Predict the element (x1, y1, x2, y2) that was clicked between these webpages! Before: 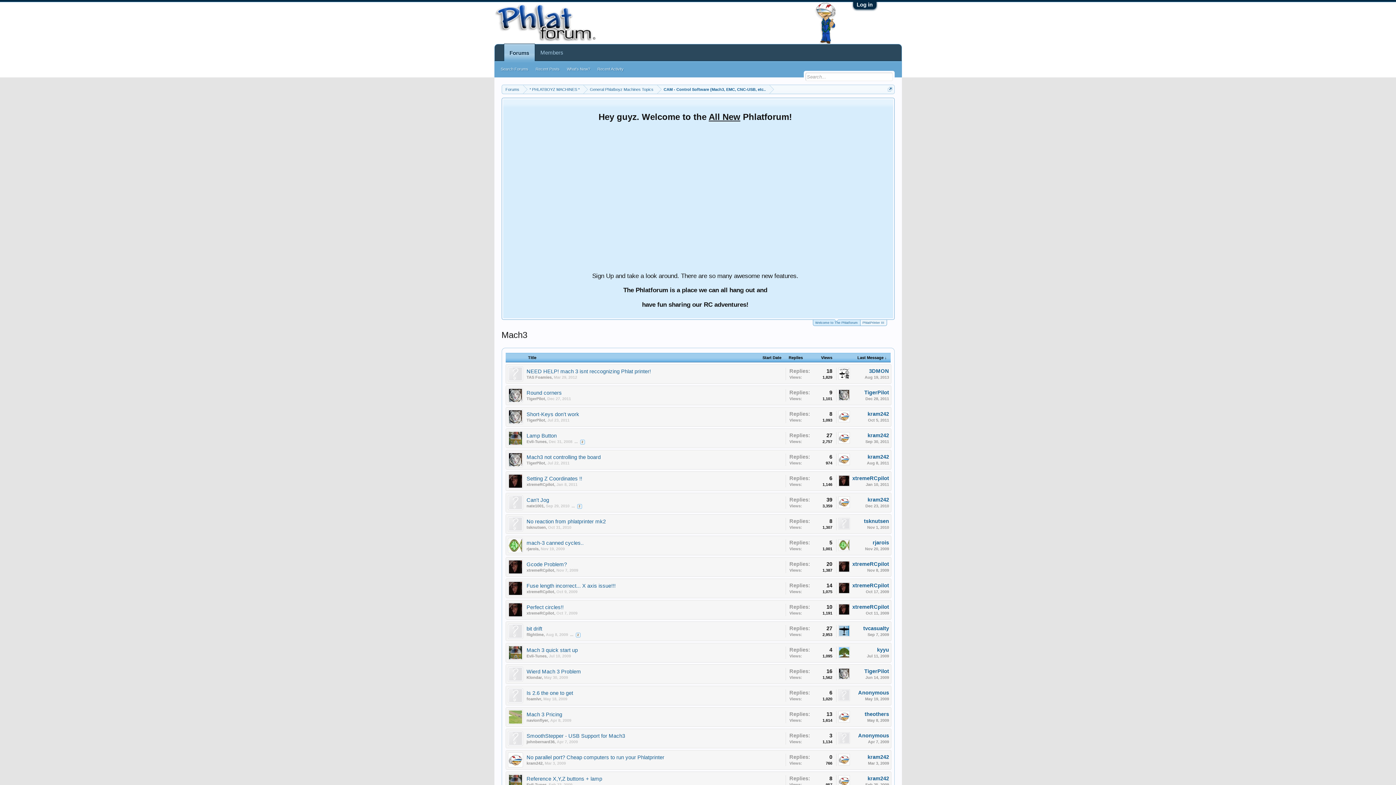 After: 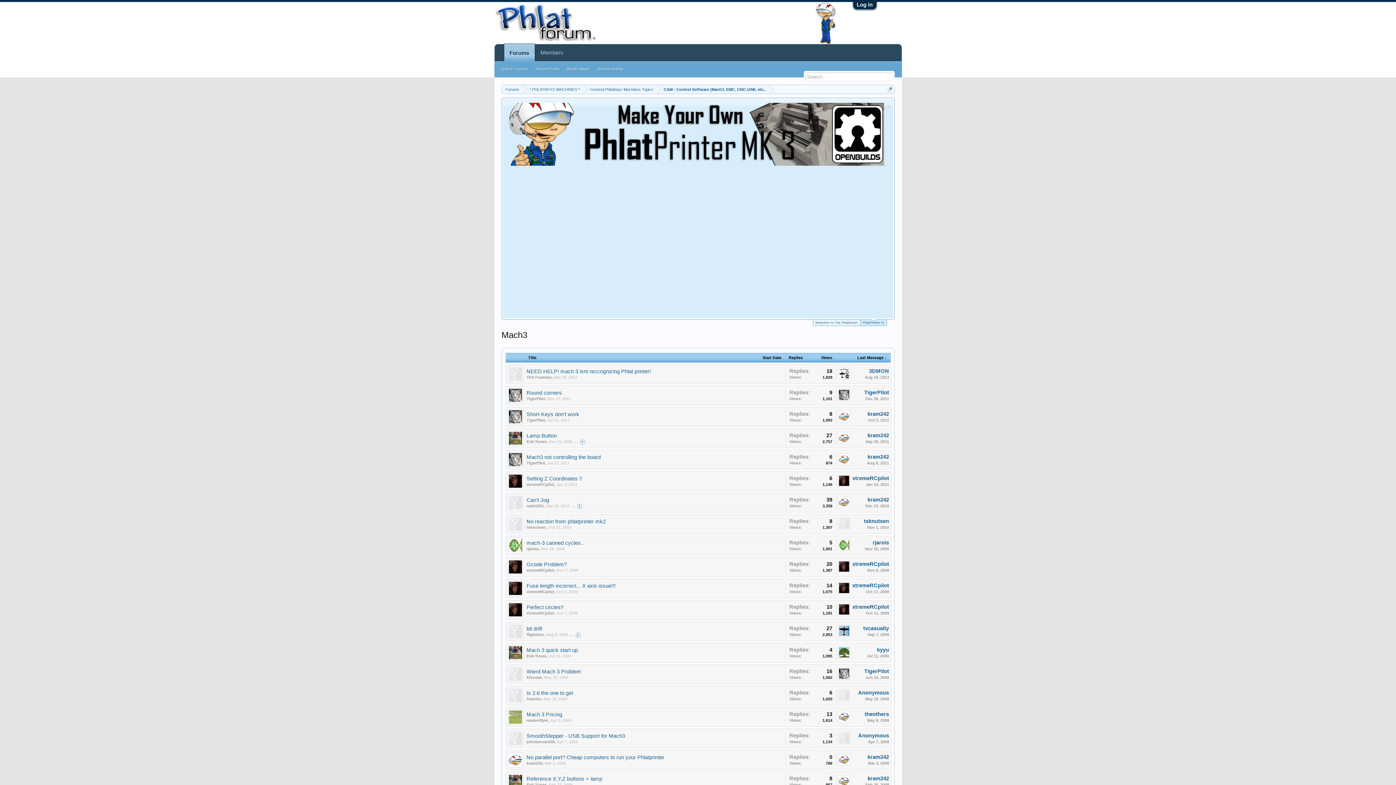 Action: label: Sep 29, 2010 bbox: (546, 504, 569, 508)